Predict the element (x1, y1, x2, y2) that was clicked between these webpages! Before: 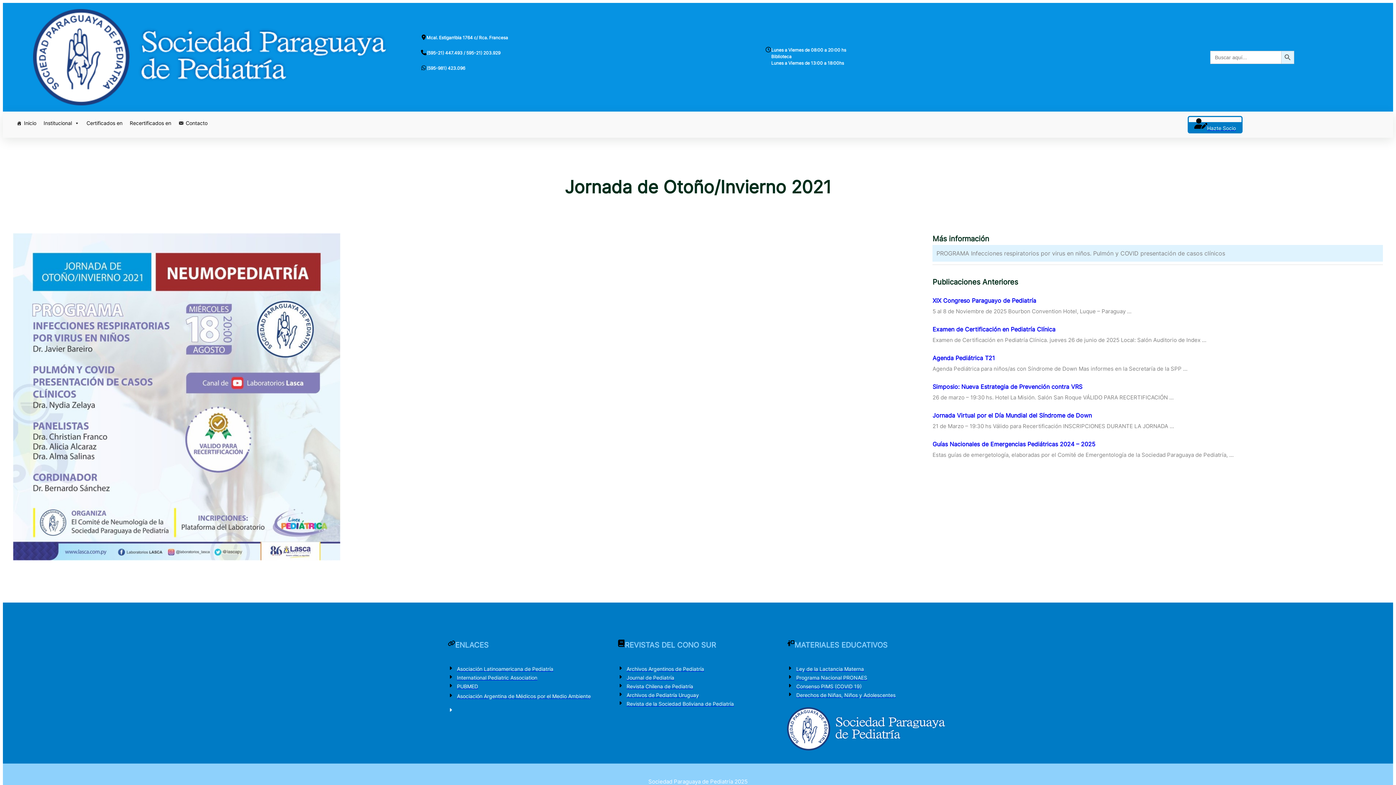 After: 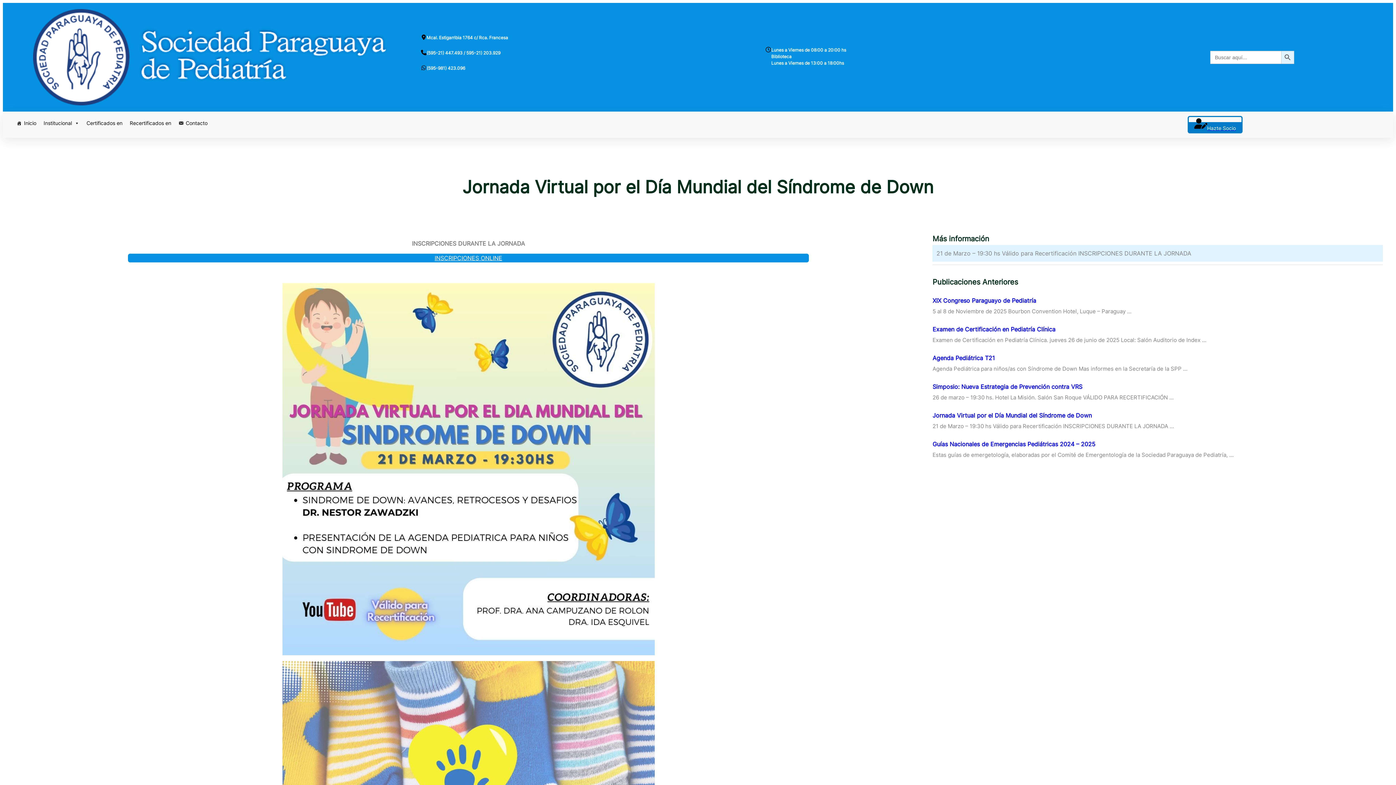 Action: label: Jornada Virtual por el Día Mundial del Síndrome de Down bbox: (932, 412, 1383, 418)